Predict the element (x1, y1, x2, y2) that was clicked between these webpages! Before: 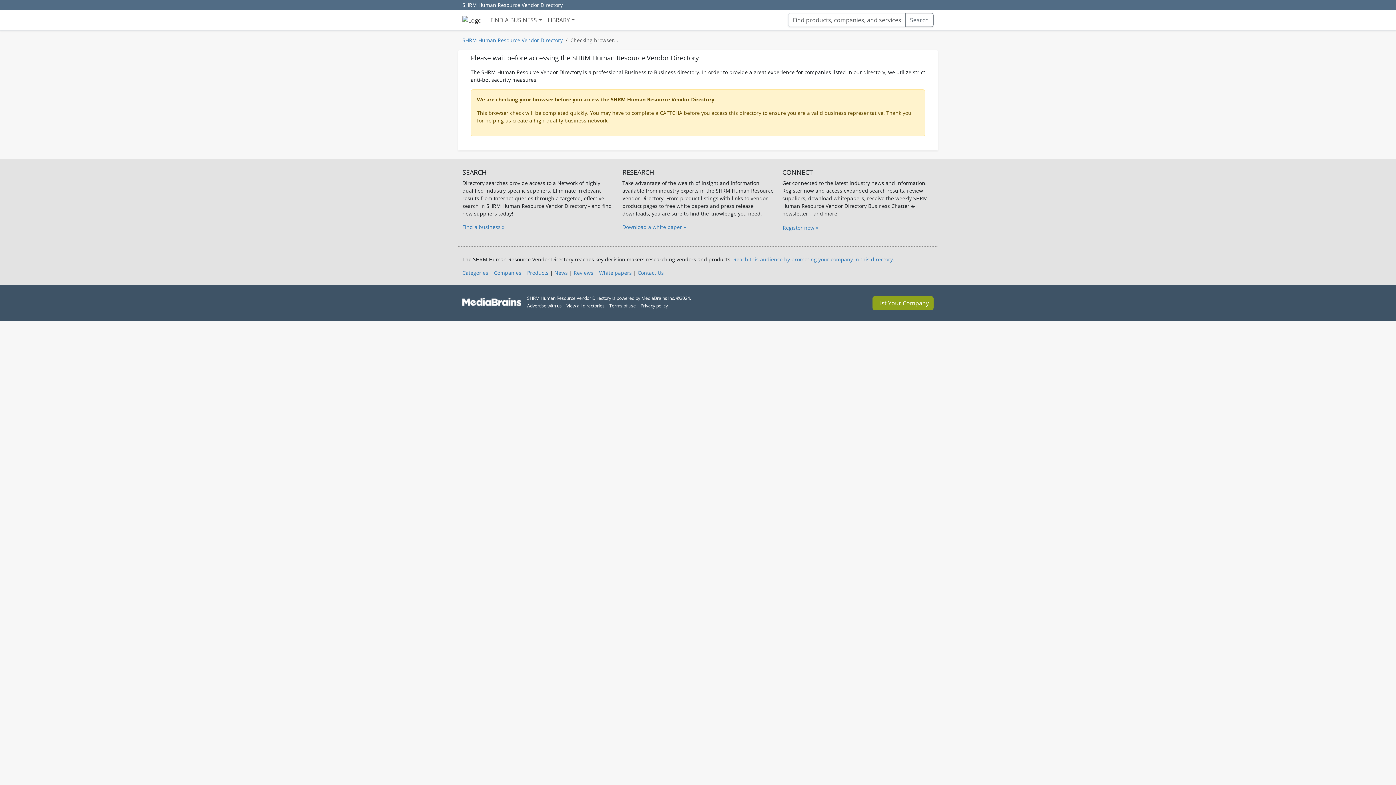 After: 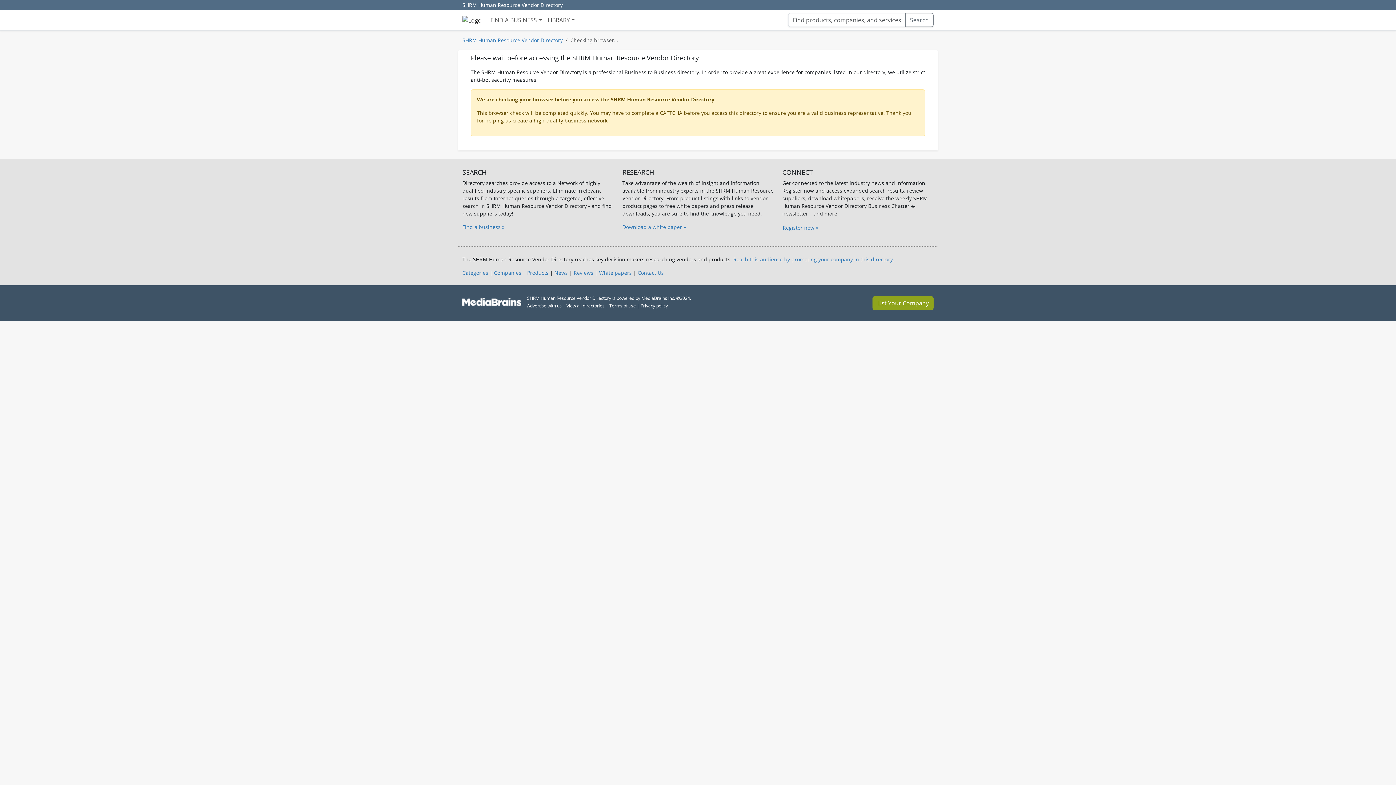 Action: label: Categories bbox: (462, 269, 488, 276)